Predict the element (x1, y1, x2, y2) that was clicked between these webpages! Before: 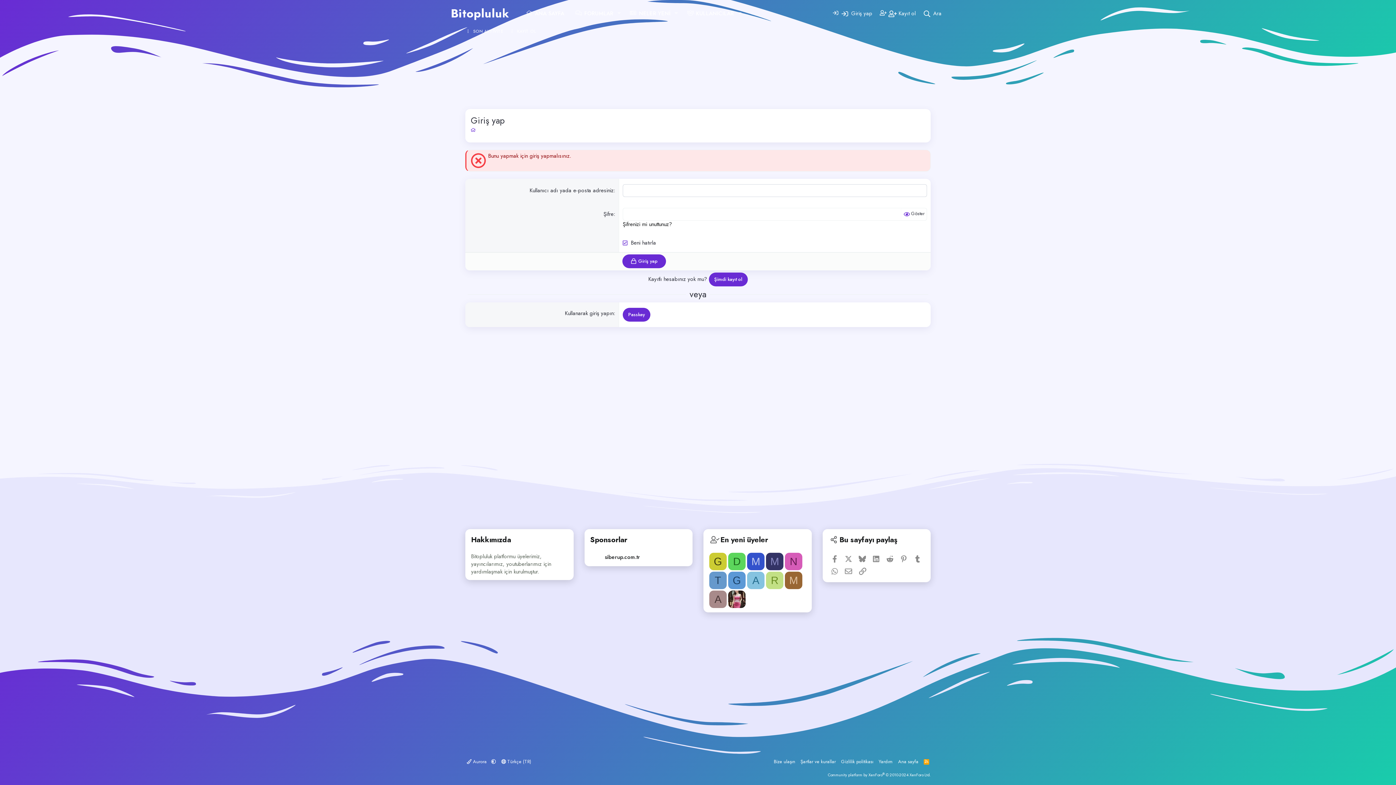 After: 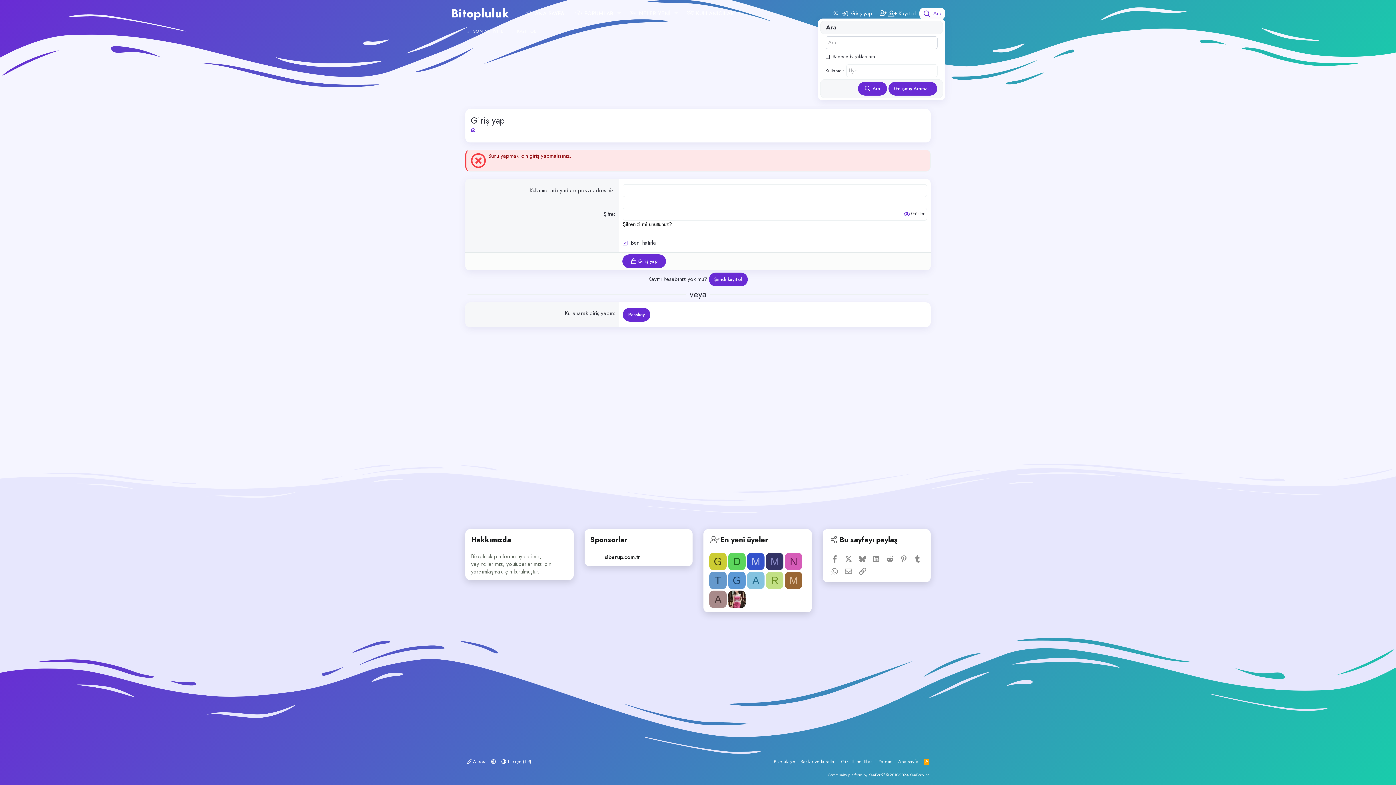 Action: bbox: (919, 7, 945, 19) label: Ara